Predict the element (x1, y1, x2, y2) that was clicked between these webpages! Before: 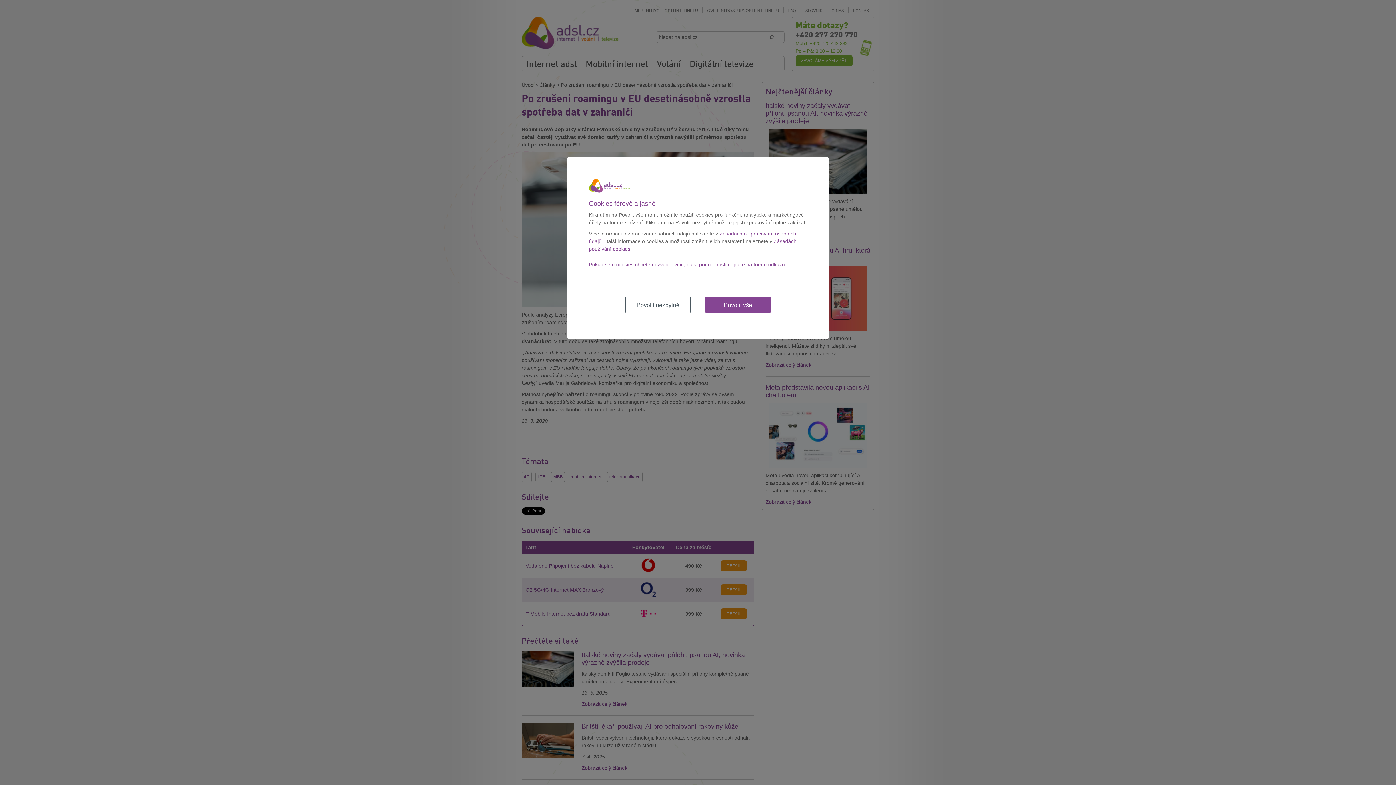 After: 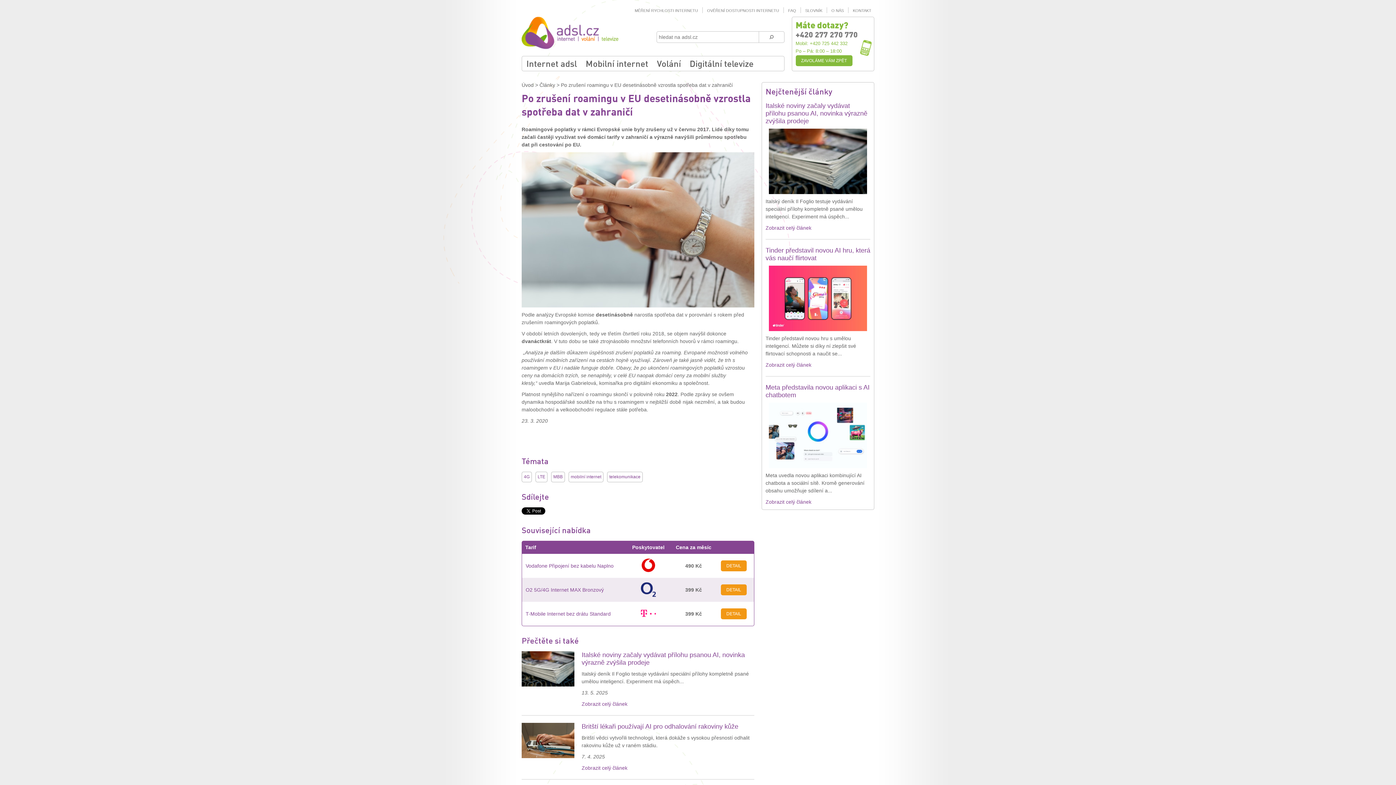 Action: bbox: (625, 297, 690, 313) label: Povolit nezbytné